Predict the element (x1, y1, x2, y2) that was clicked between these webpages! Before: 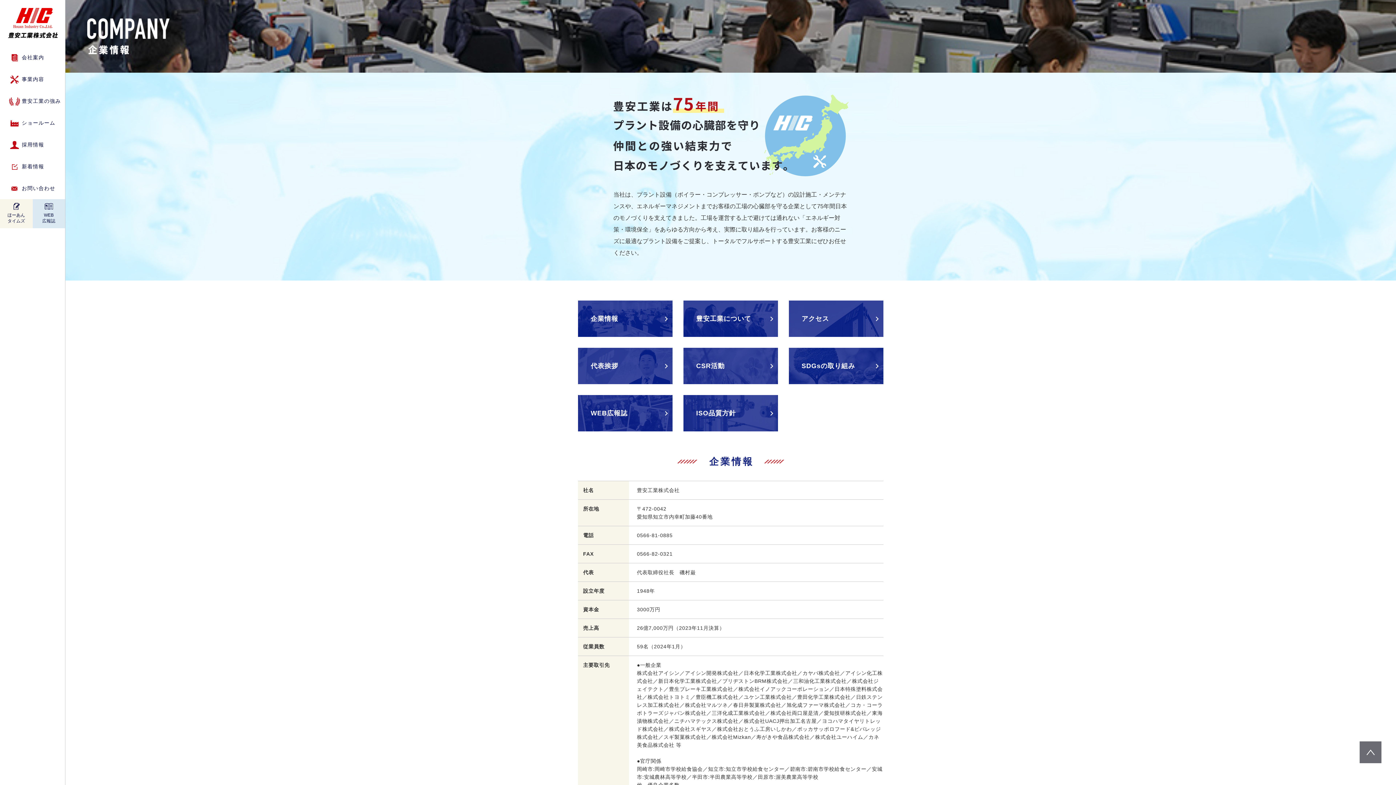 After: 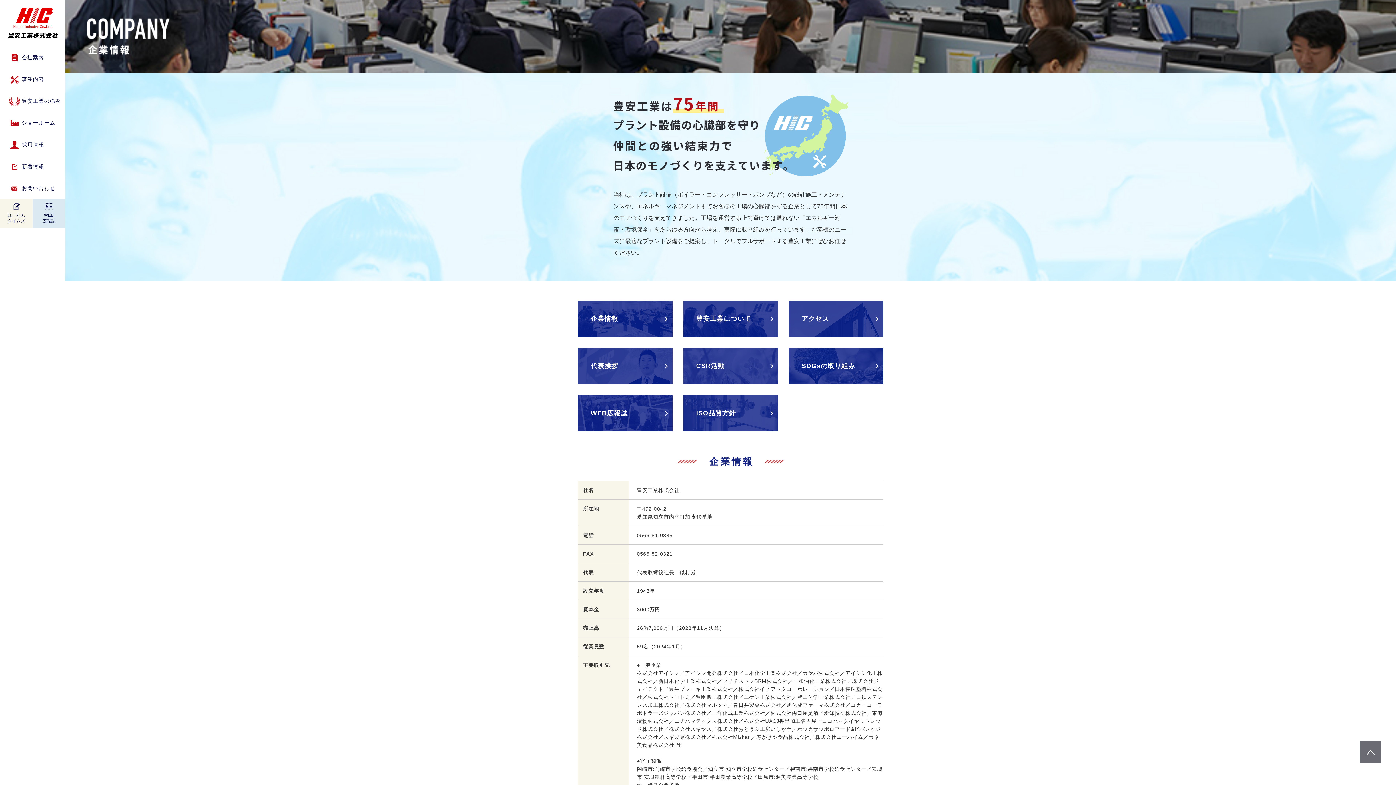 Action: bbox: (578, 300, 672, 337) label: 企業情報